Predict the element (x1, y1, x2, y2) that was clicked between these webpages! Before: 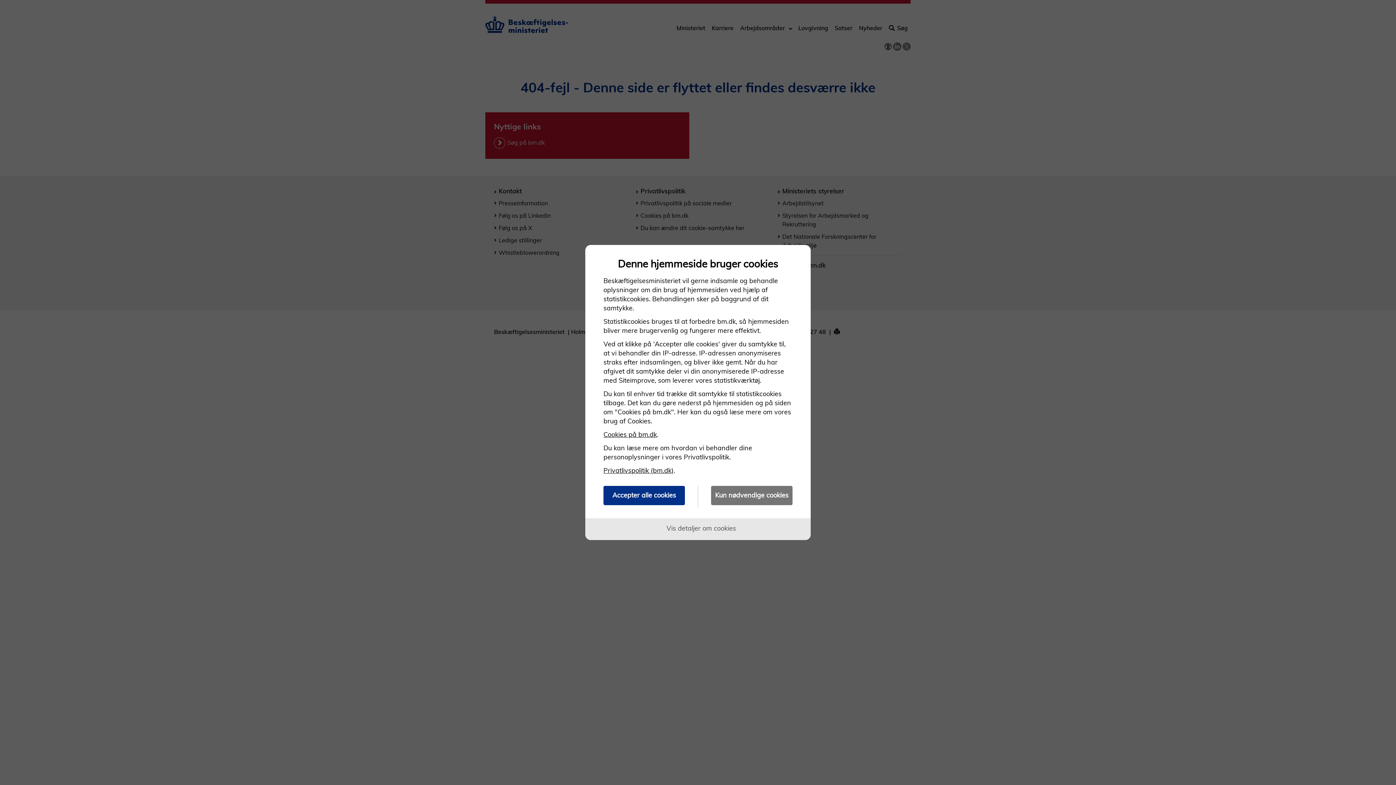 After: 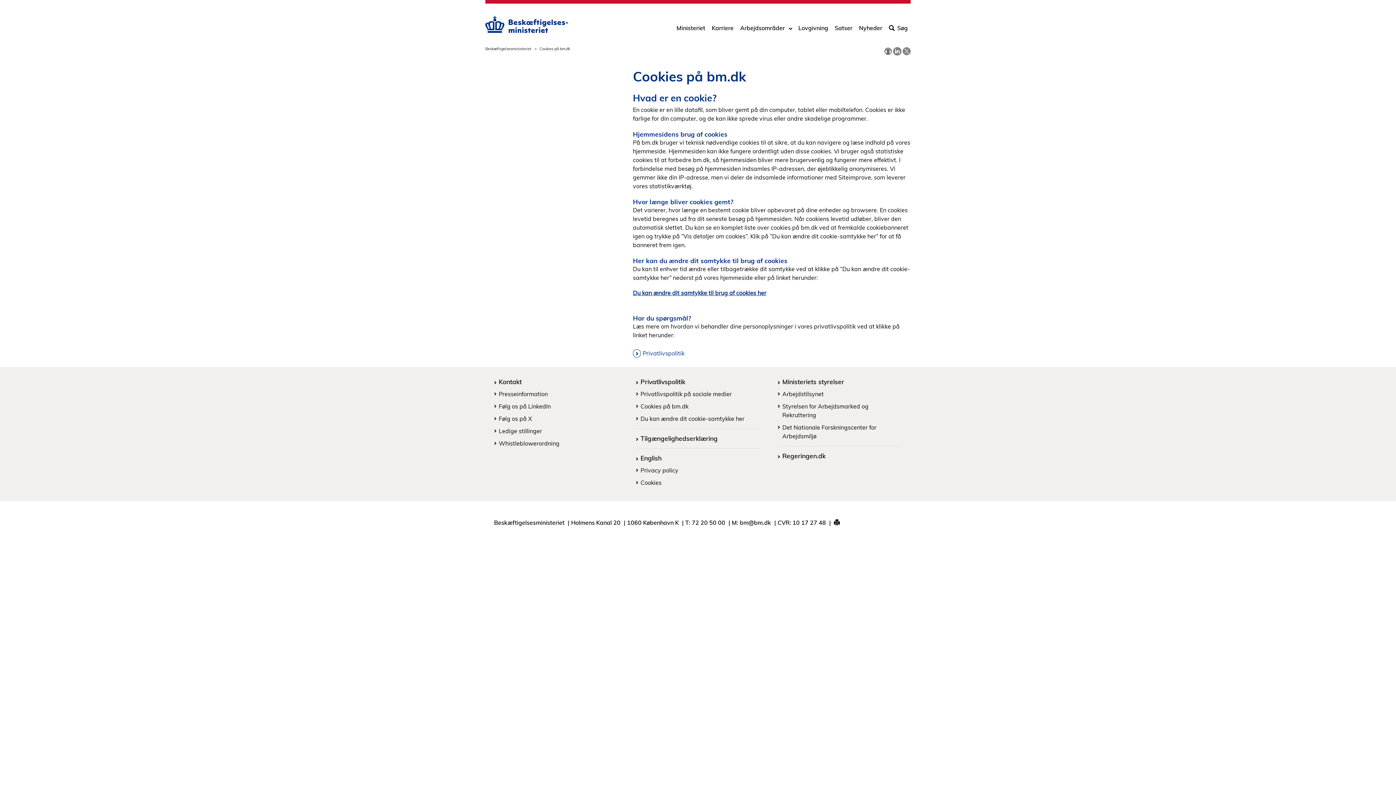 Action: label: Cookies på bm.dk bbox: (603, 430, 657, 438)